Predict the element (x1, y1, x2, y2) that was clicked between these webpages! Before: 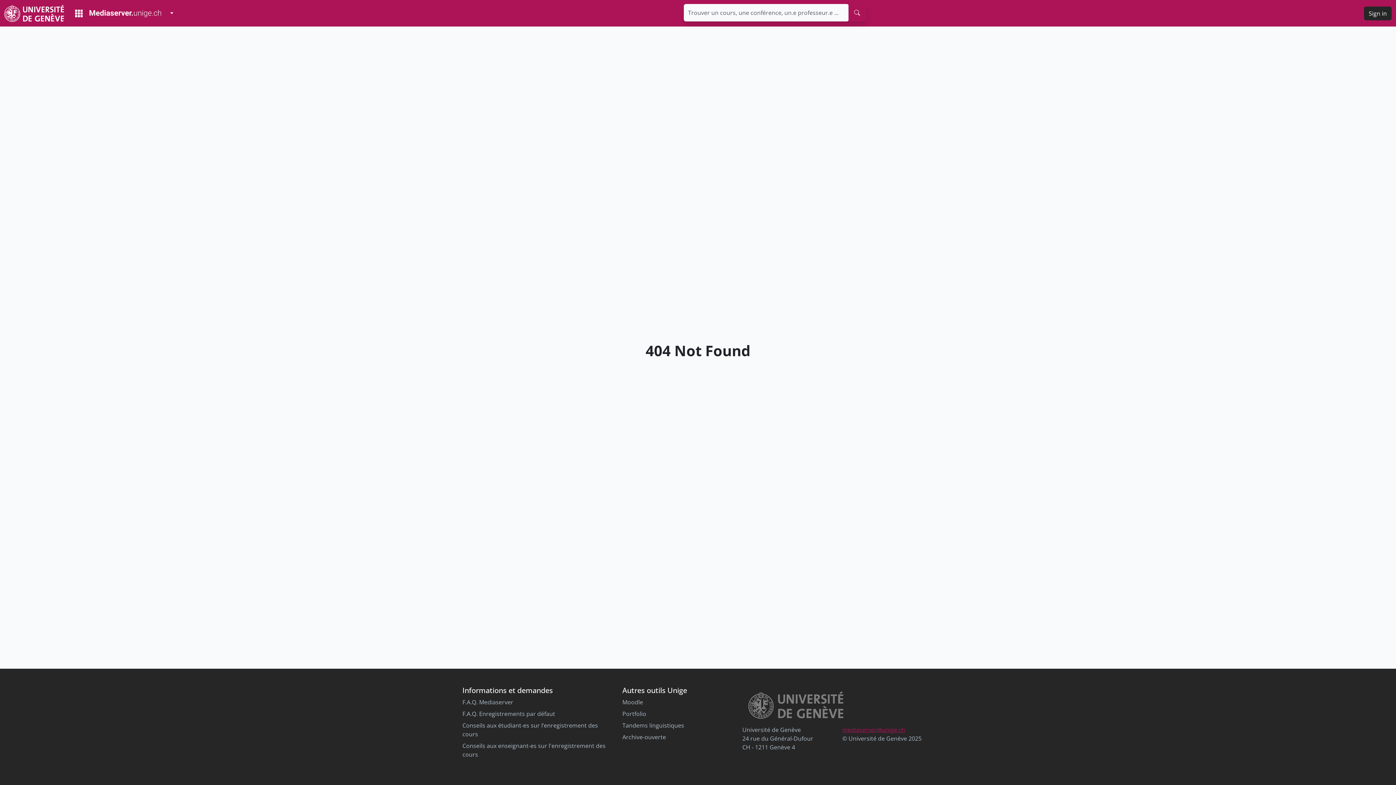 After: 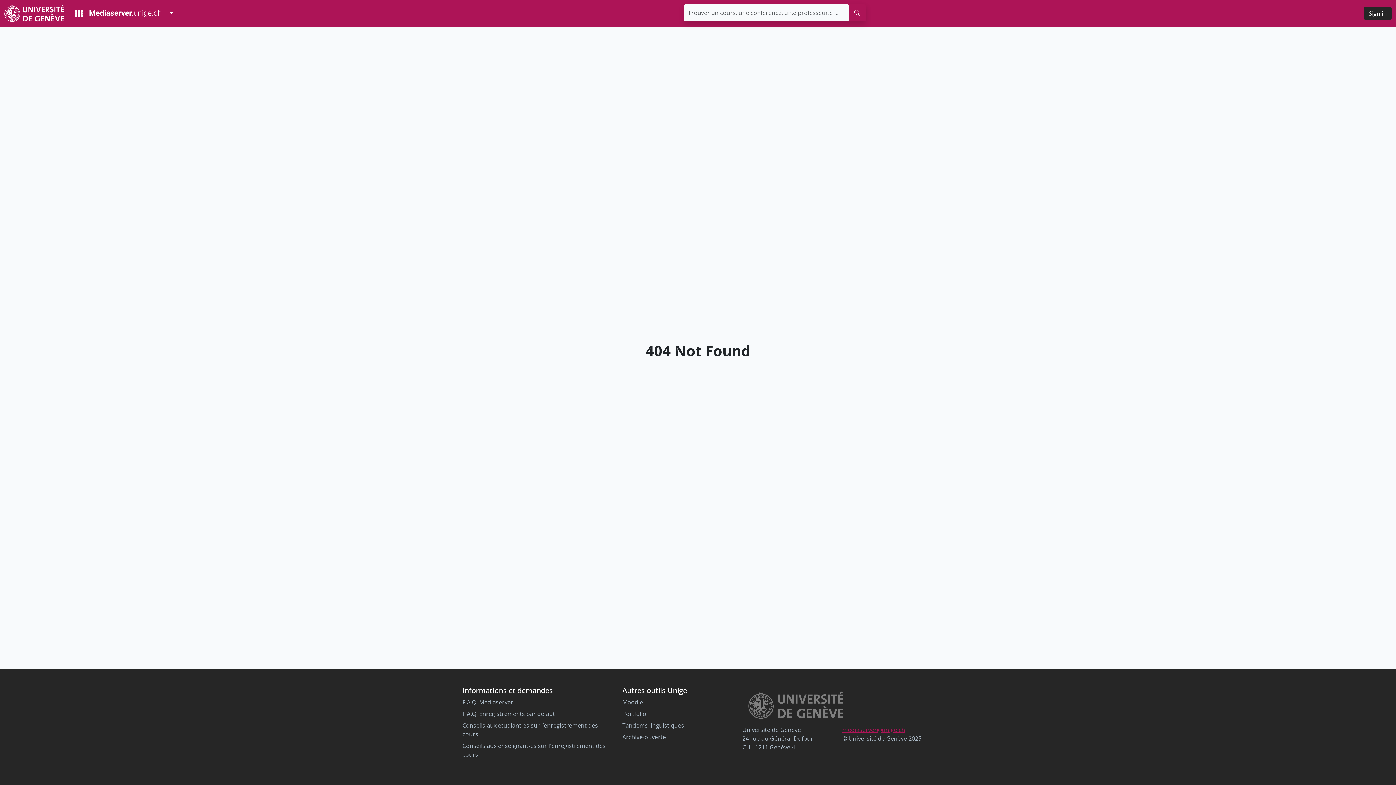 Action: label: search bbox: (848, 3, 866, 21)